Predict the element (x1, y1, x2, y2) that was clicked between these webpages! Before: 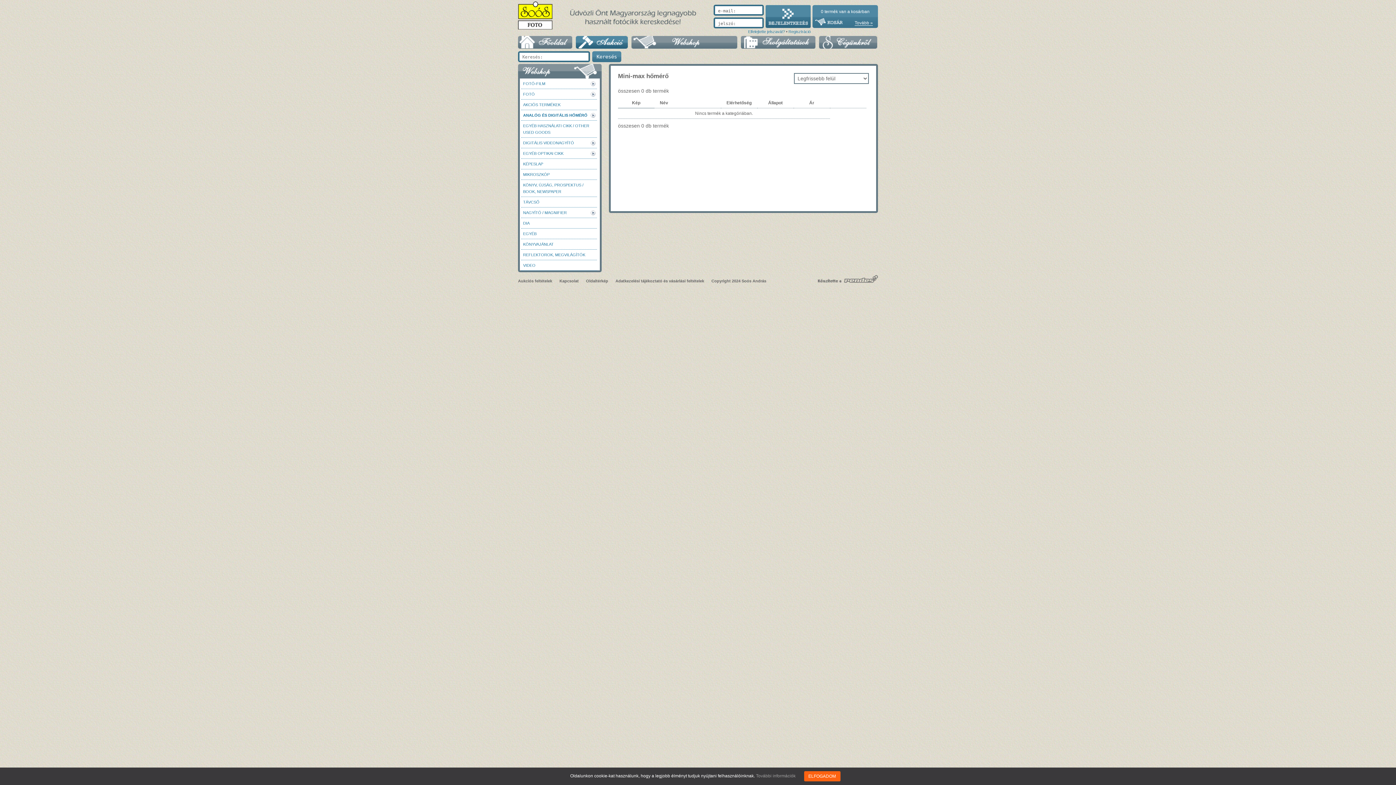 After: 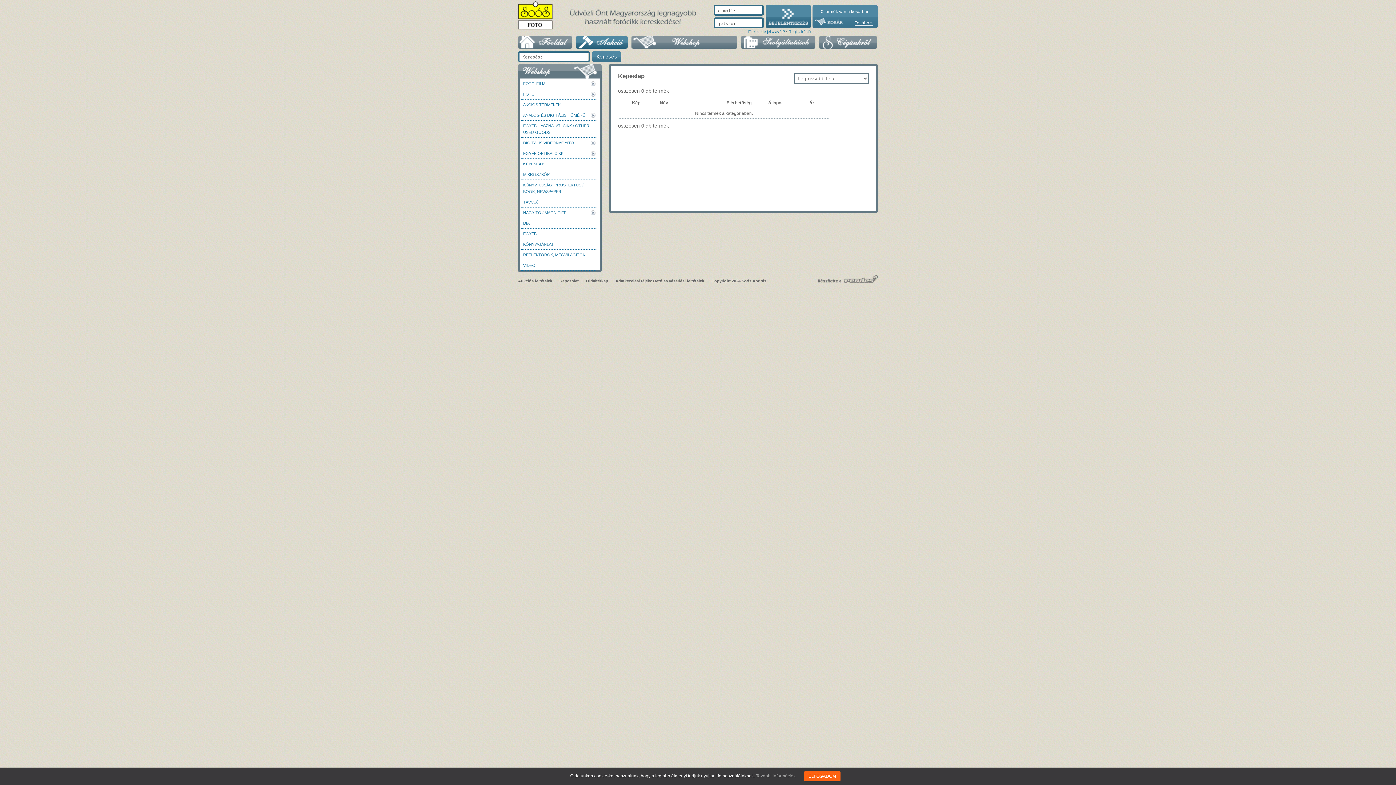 Action: bbox: (521, 158, 597, 169) label: KÉPESLAP